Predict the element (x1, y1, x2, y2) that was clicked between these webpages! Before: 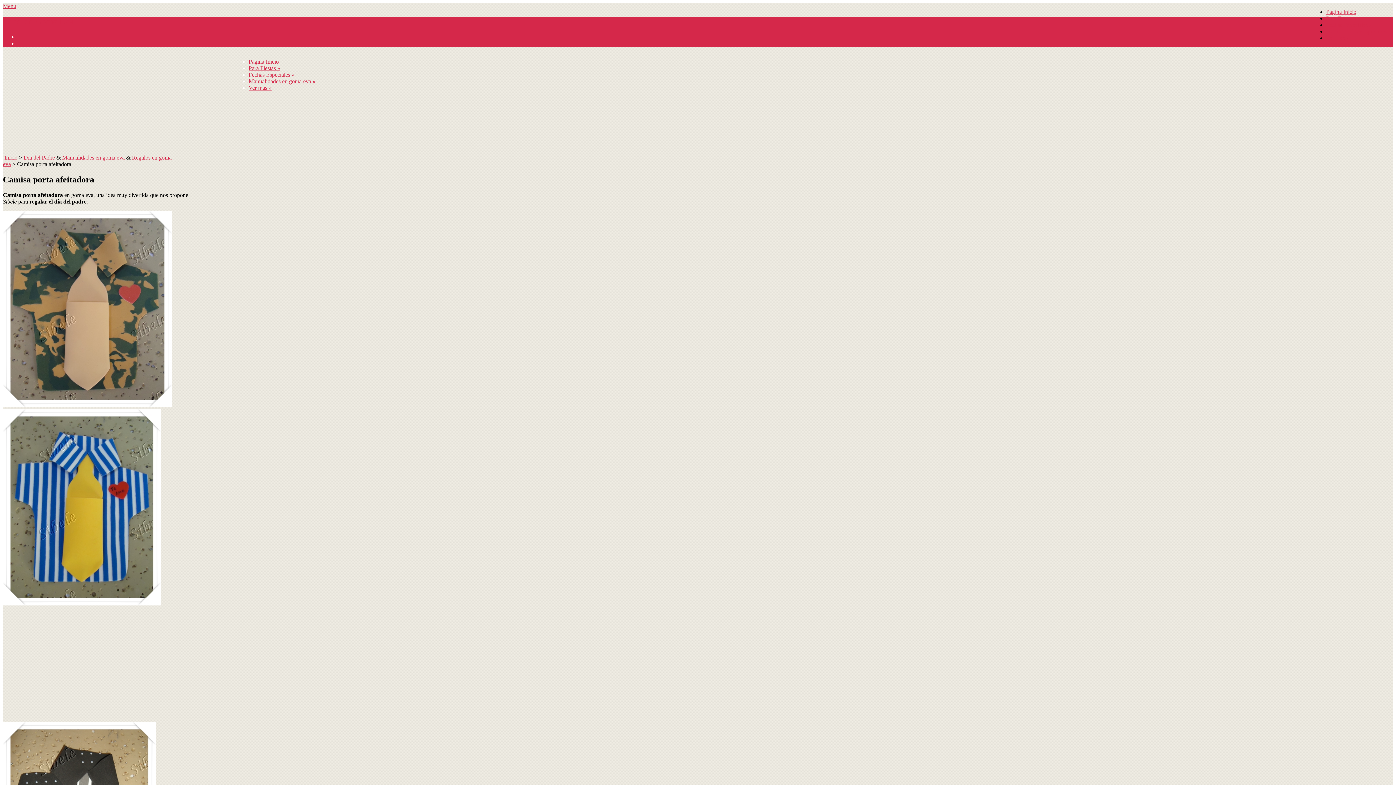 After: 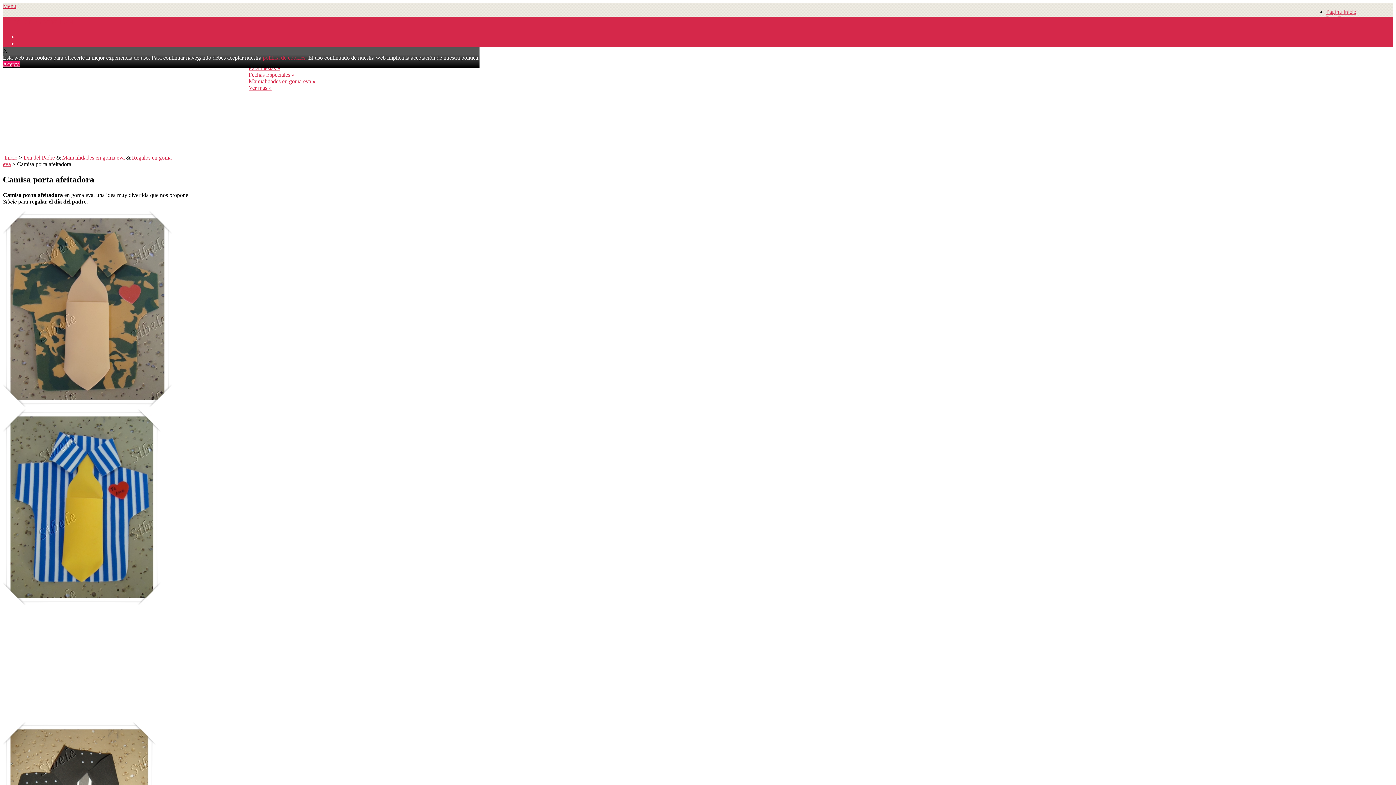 Action: bbox: (2, 2, 16, 9) label: Menu